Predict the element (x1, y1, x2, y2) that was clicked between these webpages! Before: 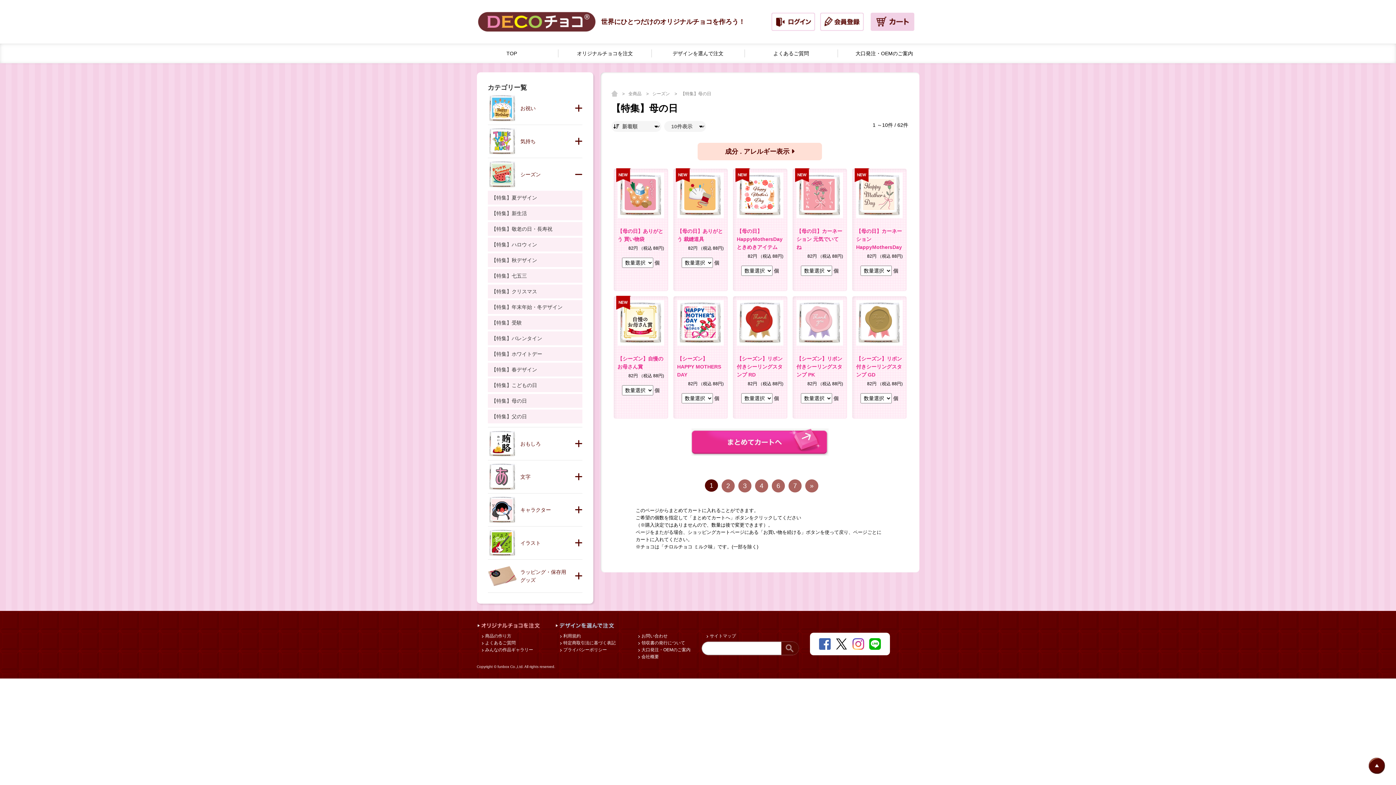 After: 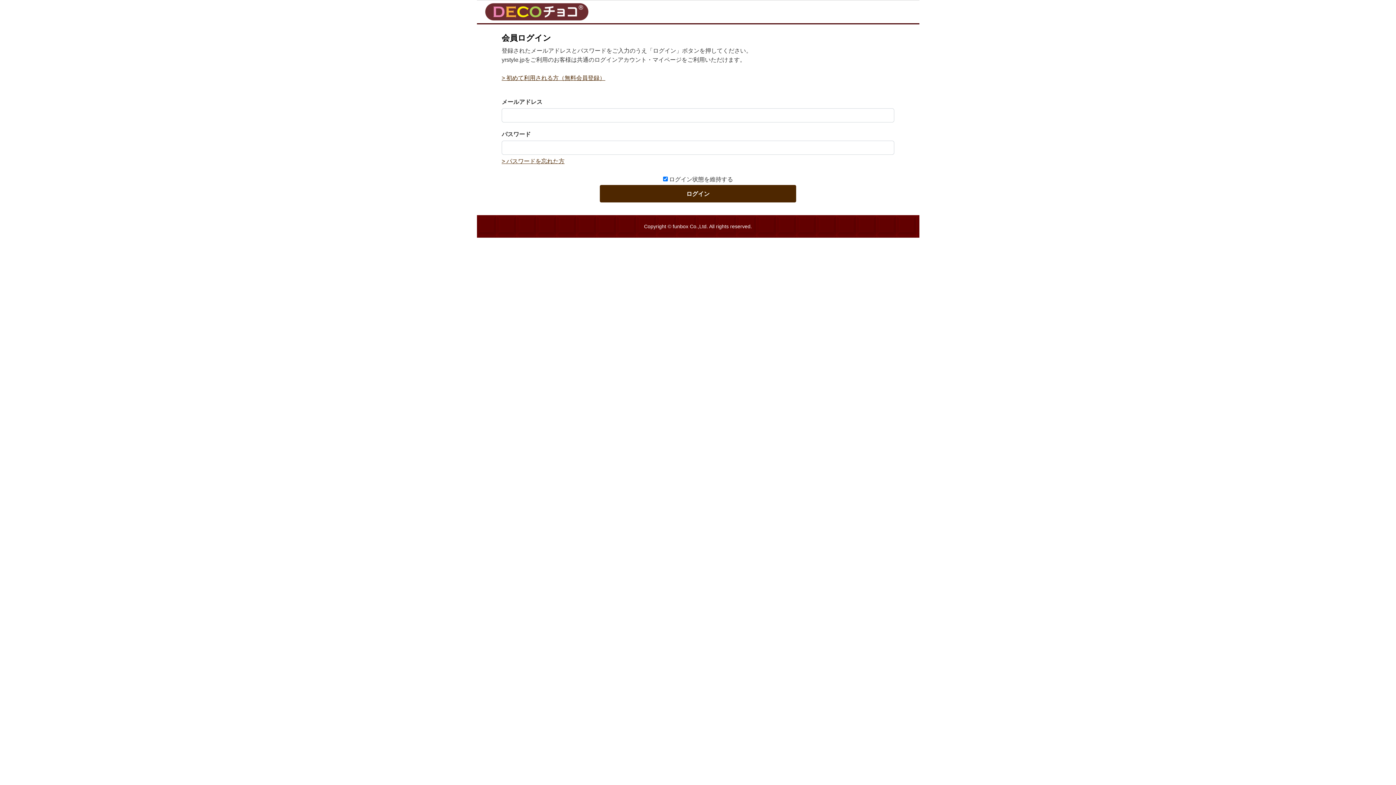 Action: bbox: (771, 12, 815, 30)